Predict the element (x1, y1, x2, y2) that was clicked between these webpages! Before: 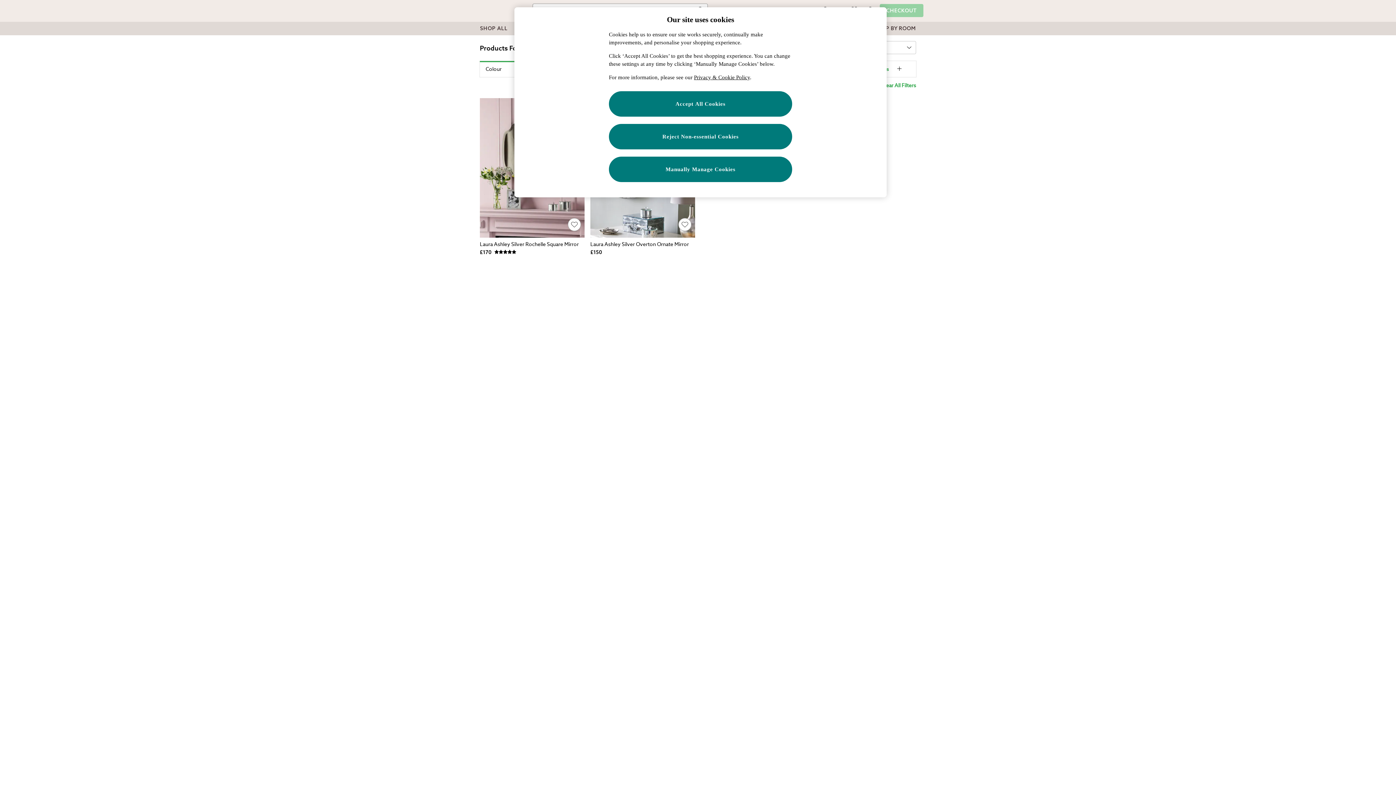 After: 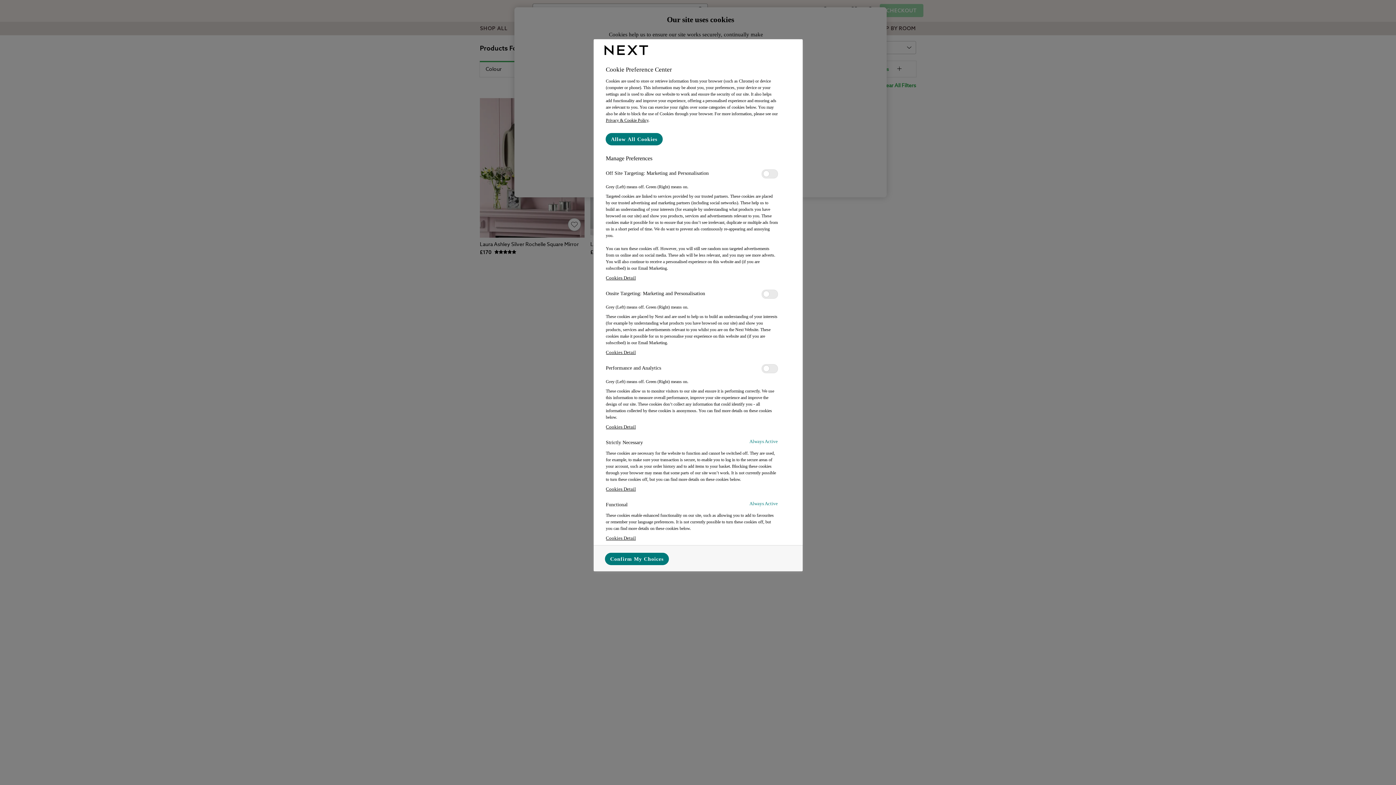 Action: label: Manually Manage Cookies bbox: (609, 156, 792, 182)